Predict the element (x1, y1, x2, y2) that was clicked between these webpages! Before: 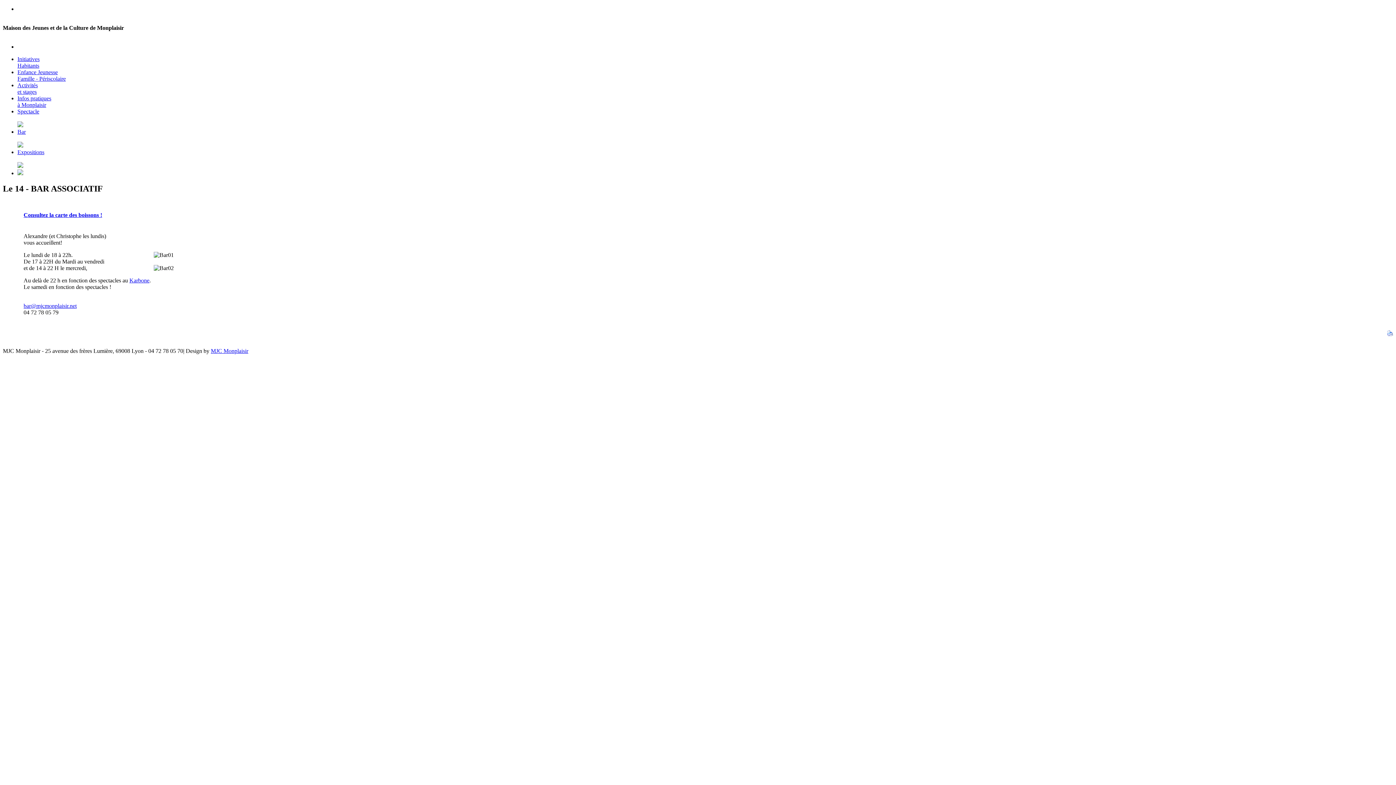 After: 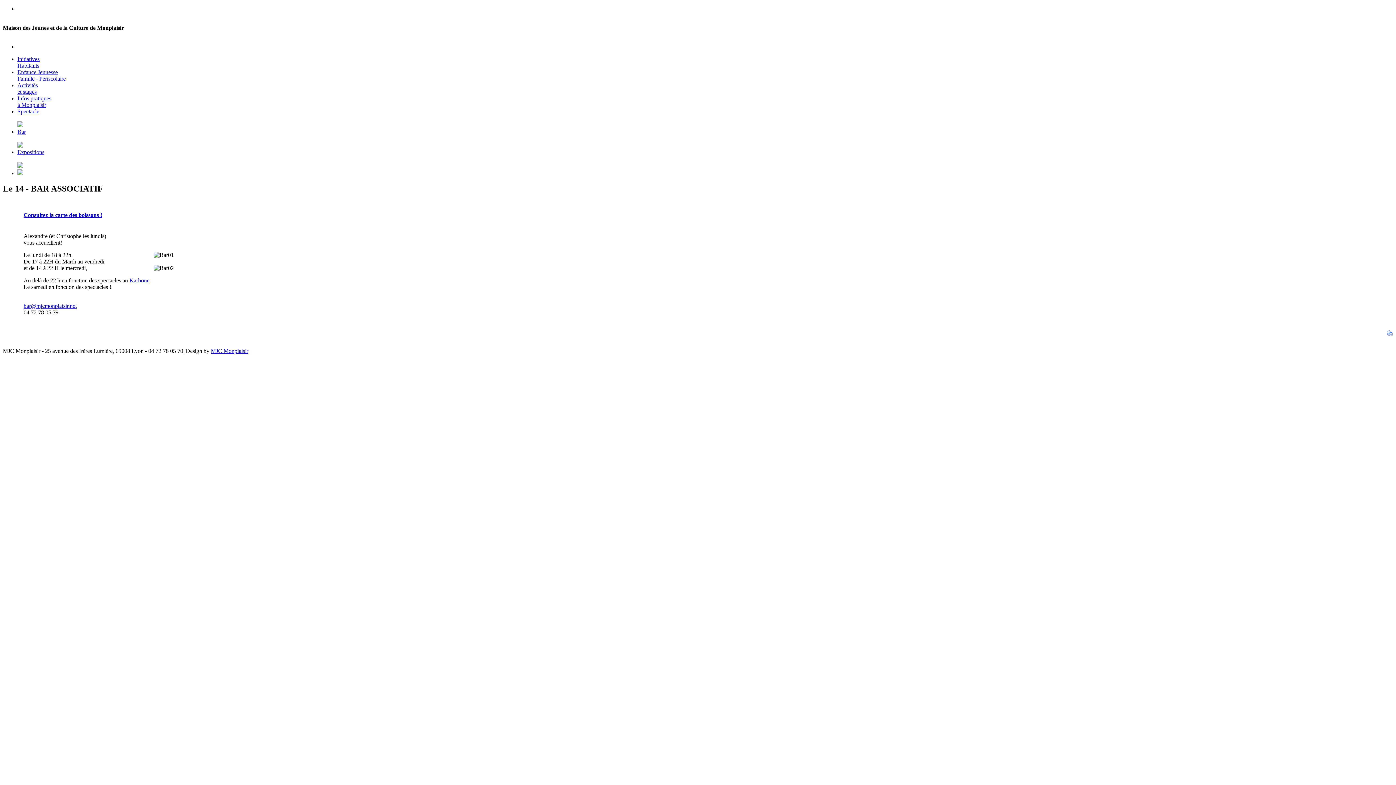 Action: bbox: (210, 347, 248, 354) label: MJC Monplaisir